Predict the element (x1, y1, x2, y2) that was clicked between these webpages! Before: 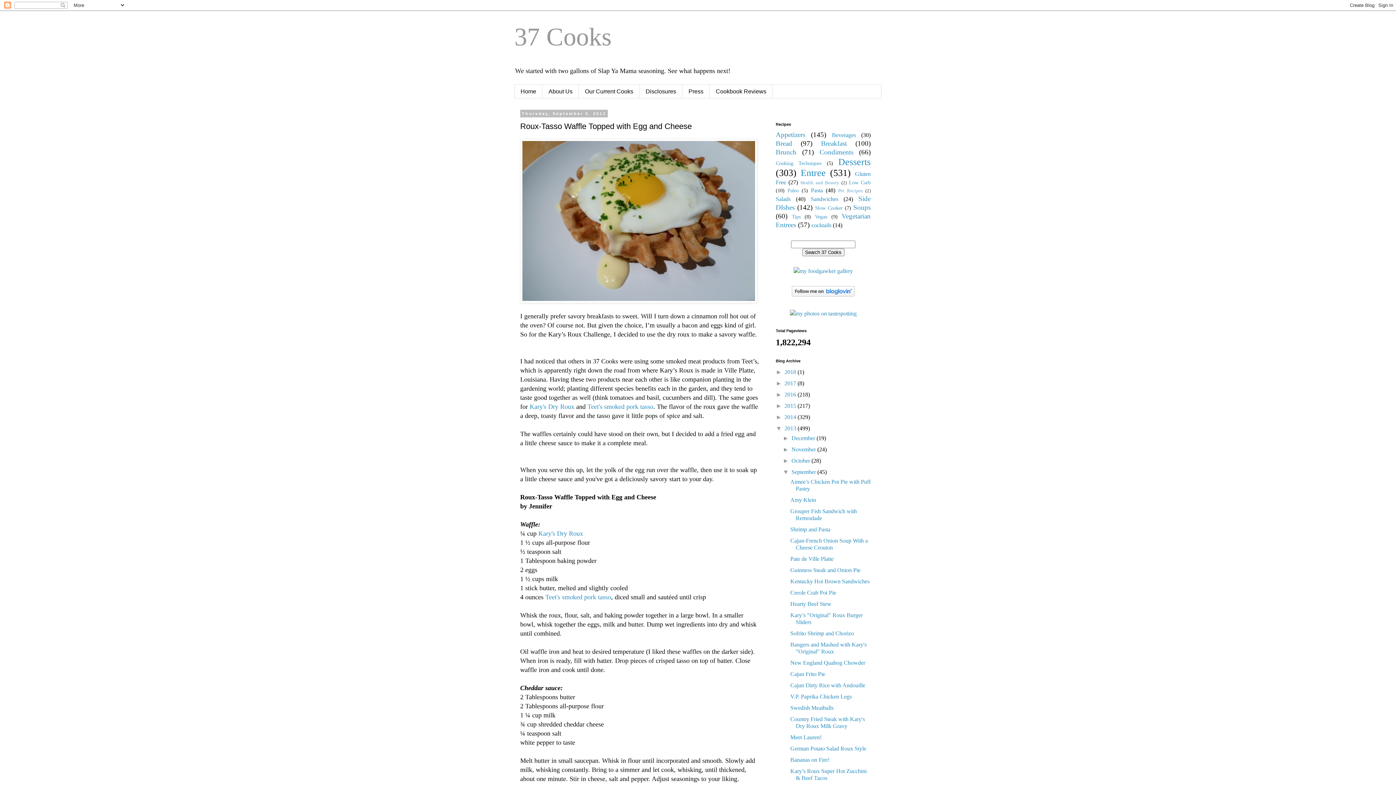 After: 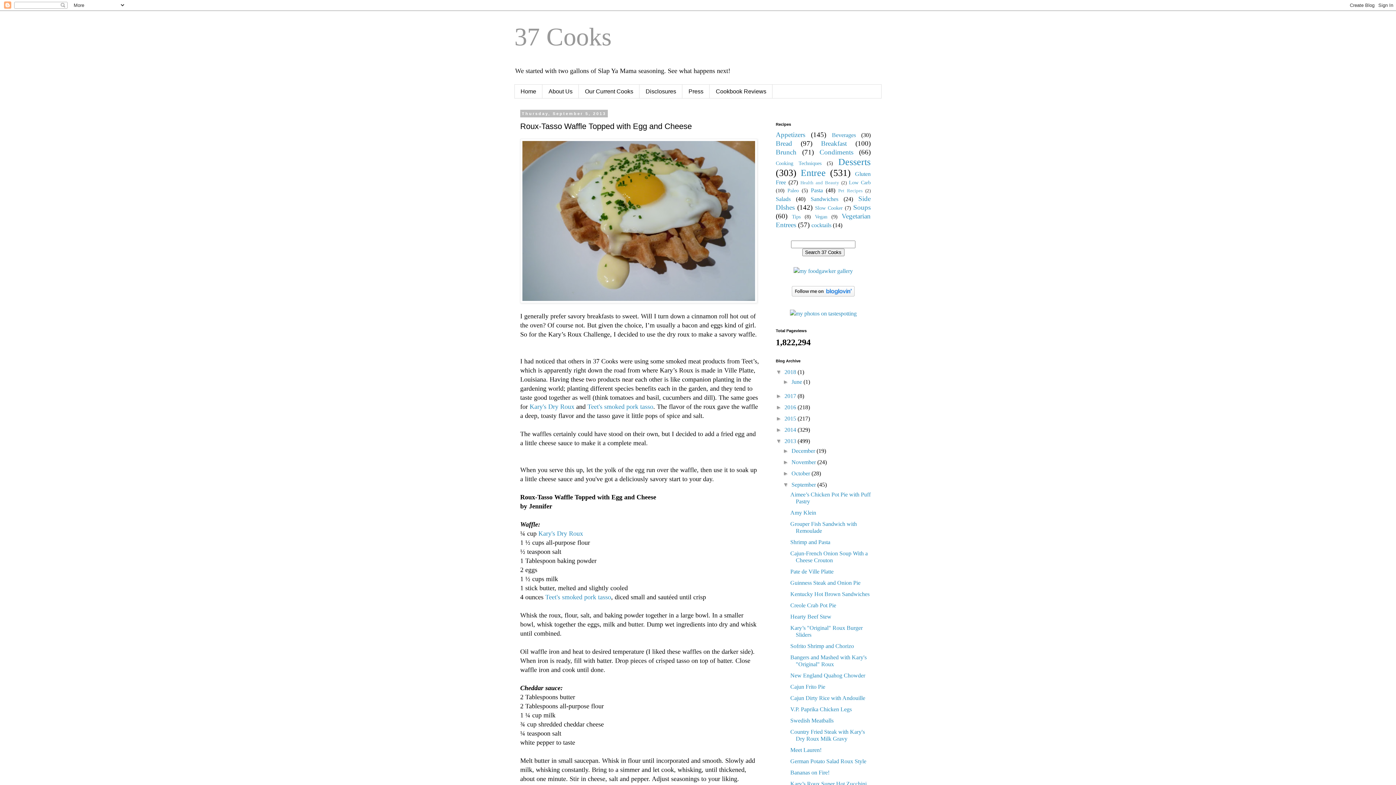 Action: label: ►   bbox: (776, 369, 784, 375)